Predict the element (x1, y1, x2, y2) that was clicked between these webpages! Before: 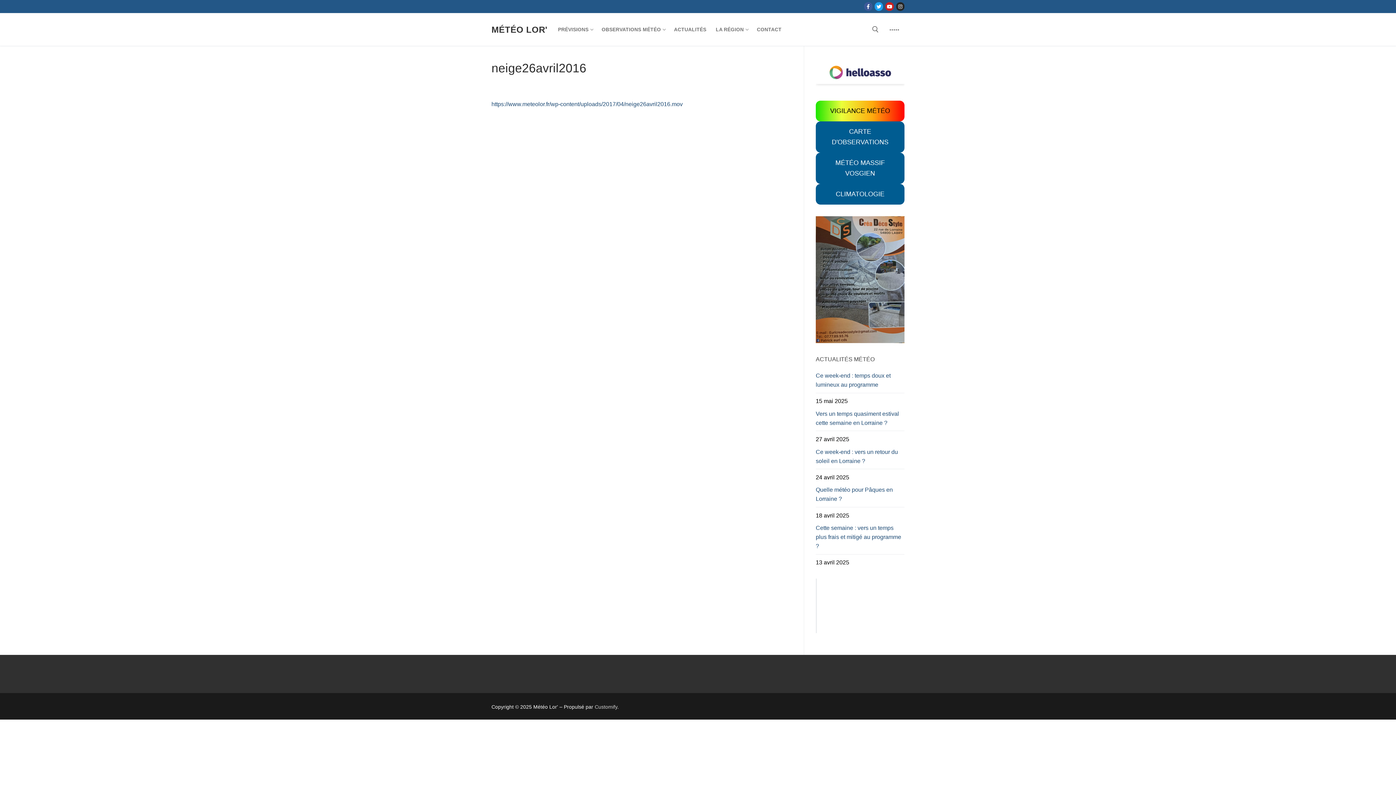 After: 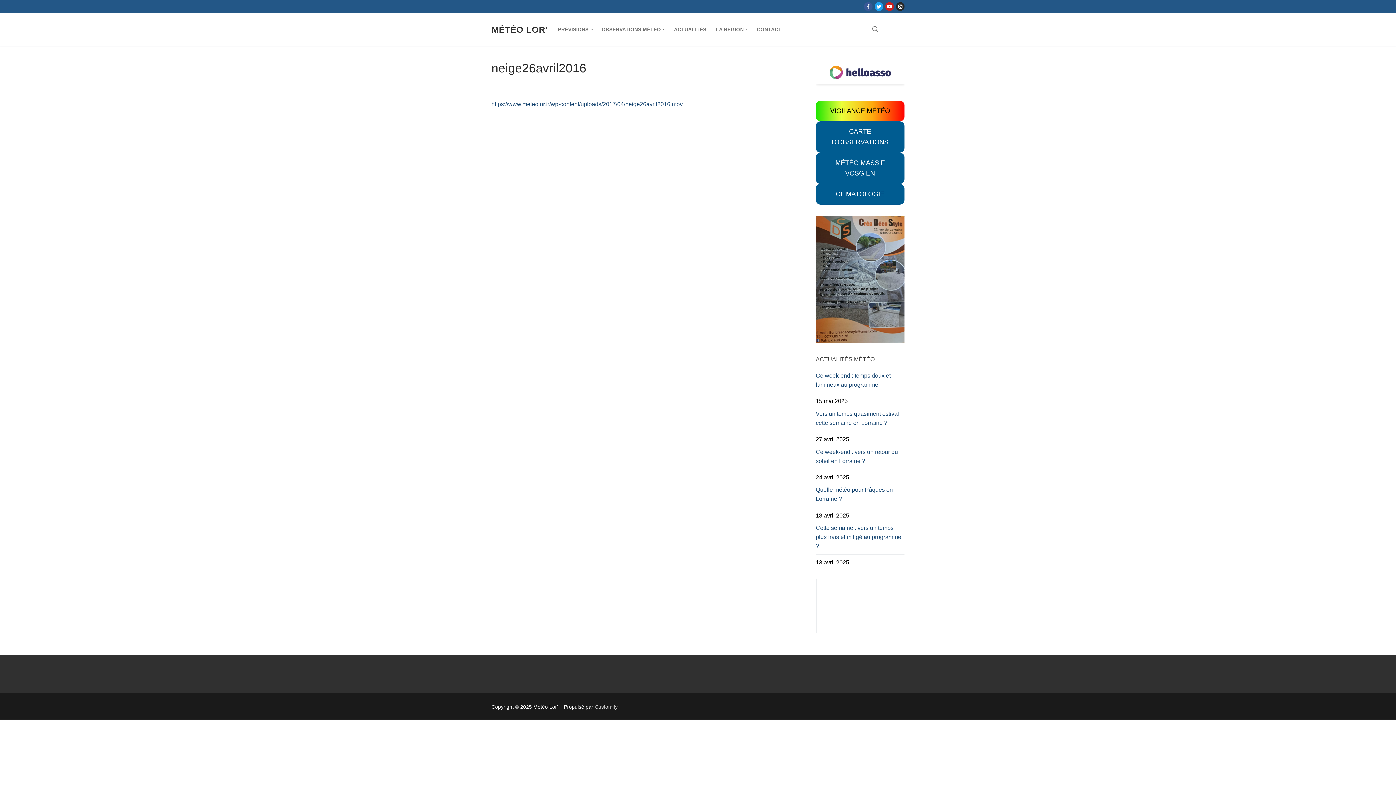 Action: label: Facebook bbox: (864, 2, 872, 10)